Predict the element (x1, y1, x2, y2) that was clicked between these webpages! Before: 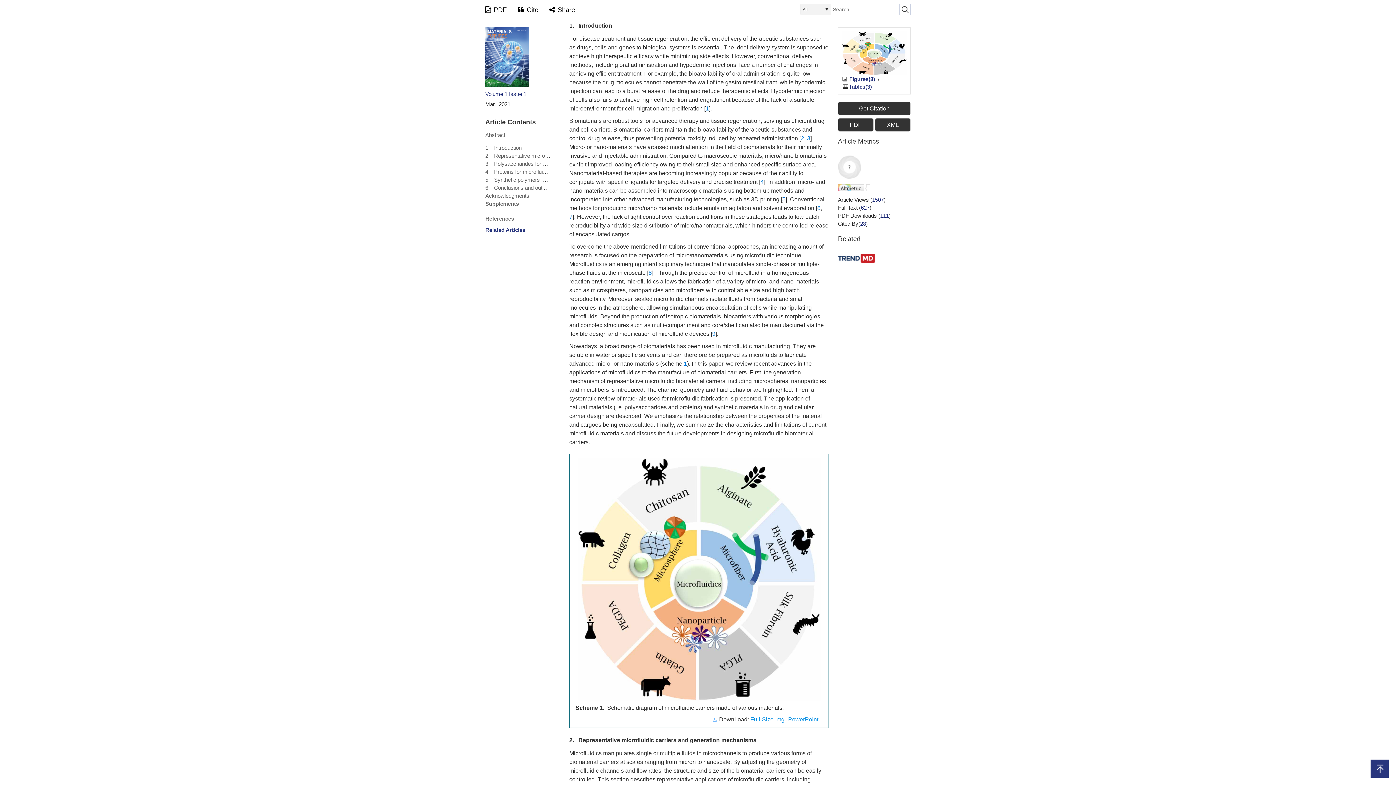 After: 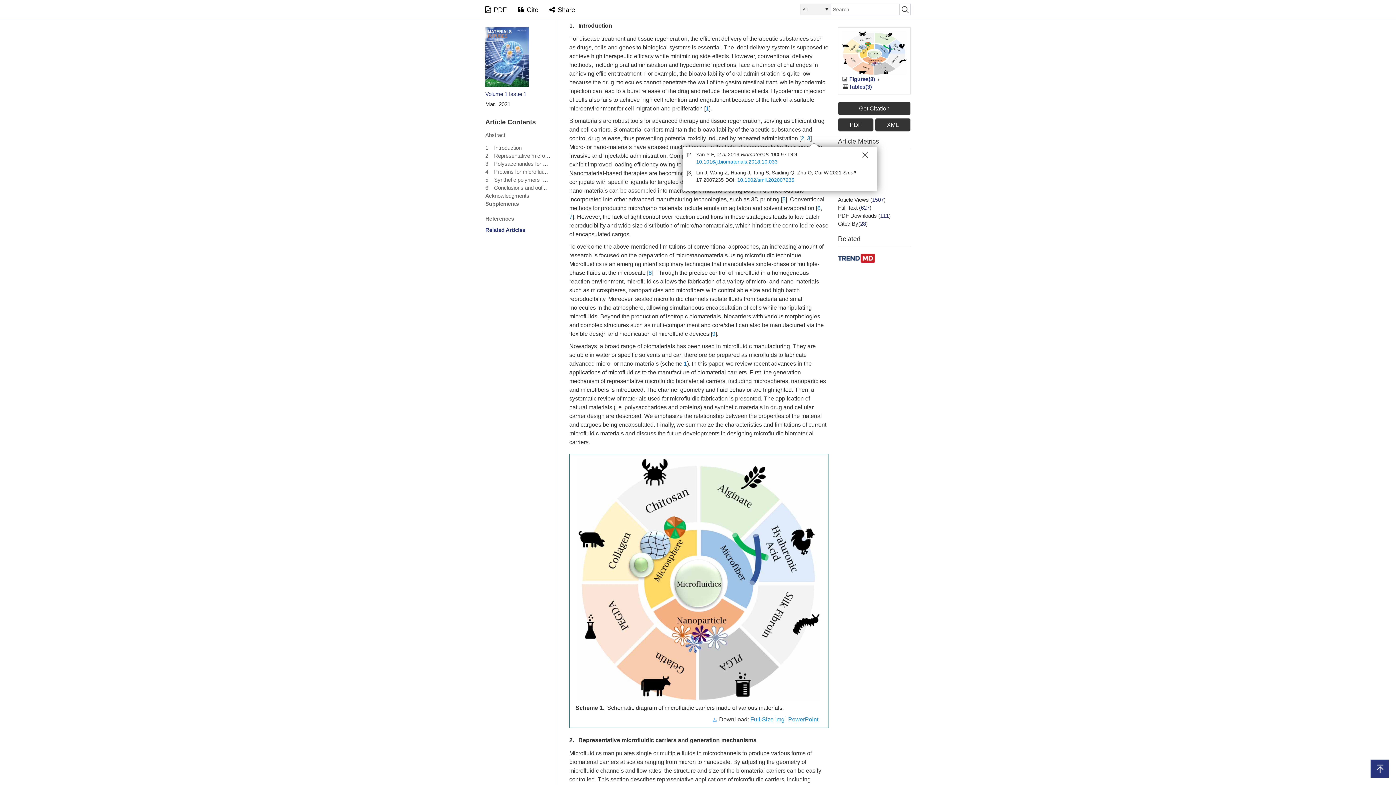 Action: label: 3 bbox: (807, 135, 810, 141)